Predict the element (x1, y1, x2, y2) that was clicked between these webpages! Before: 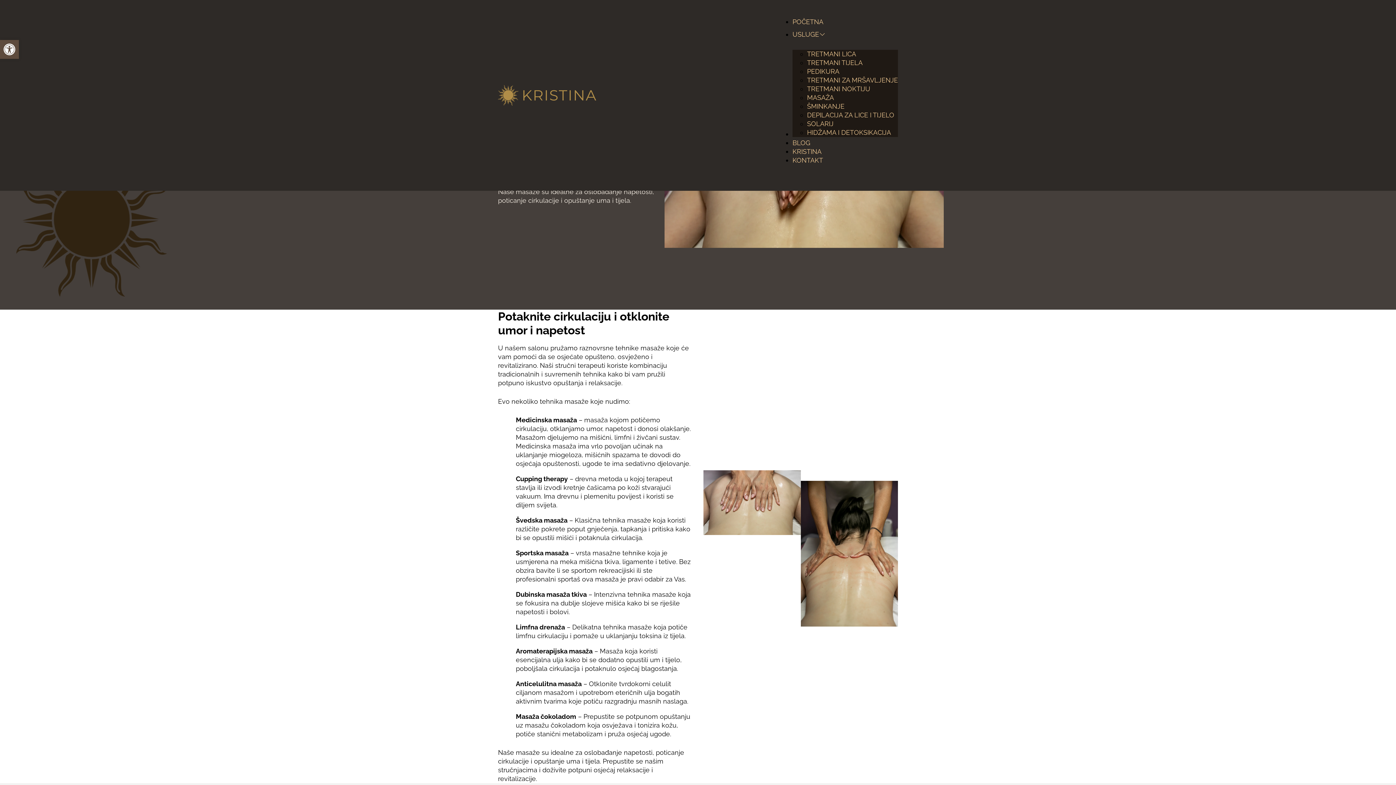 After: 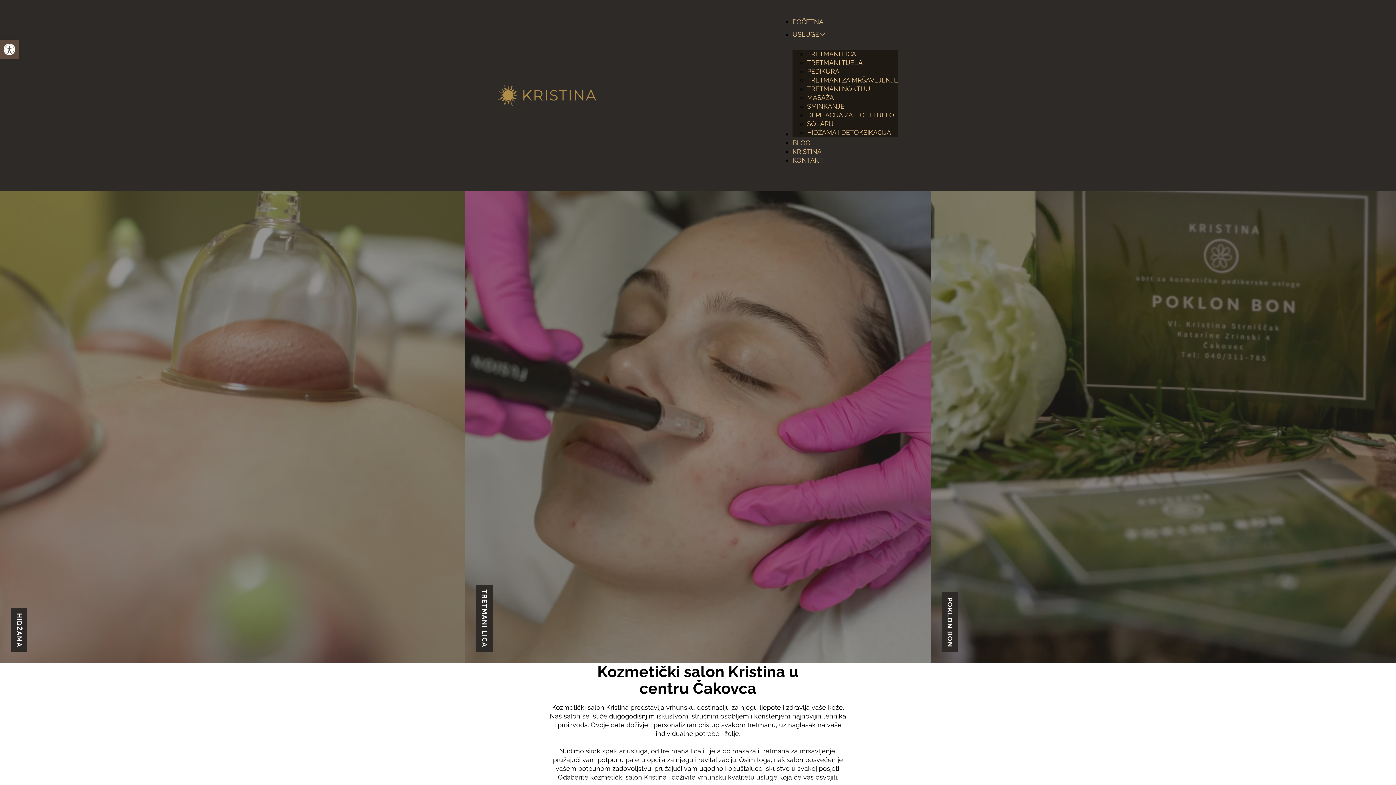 Action: bbox: (792, 12, 823, 30) label: POČETNA